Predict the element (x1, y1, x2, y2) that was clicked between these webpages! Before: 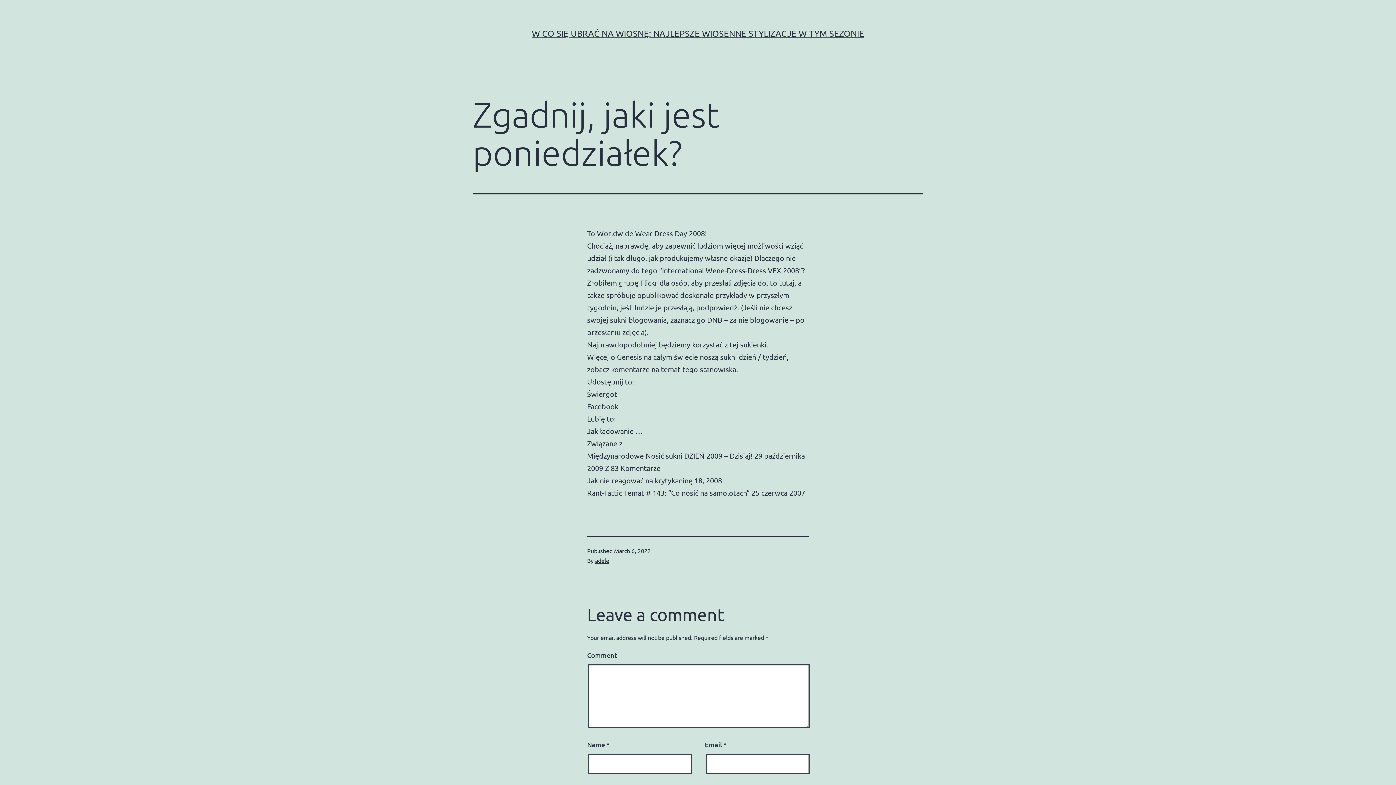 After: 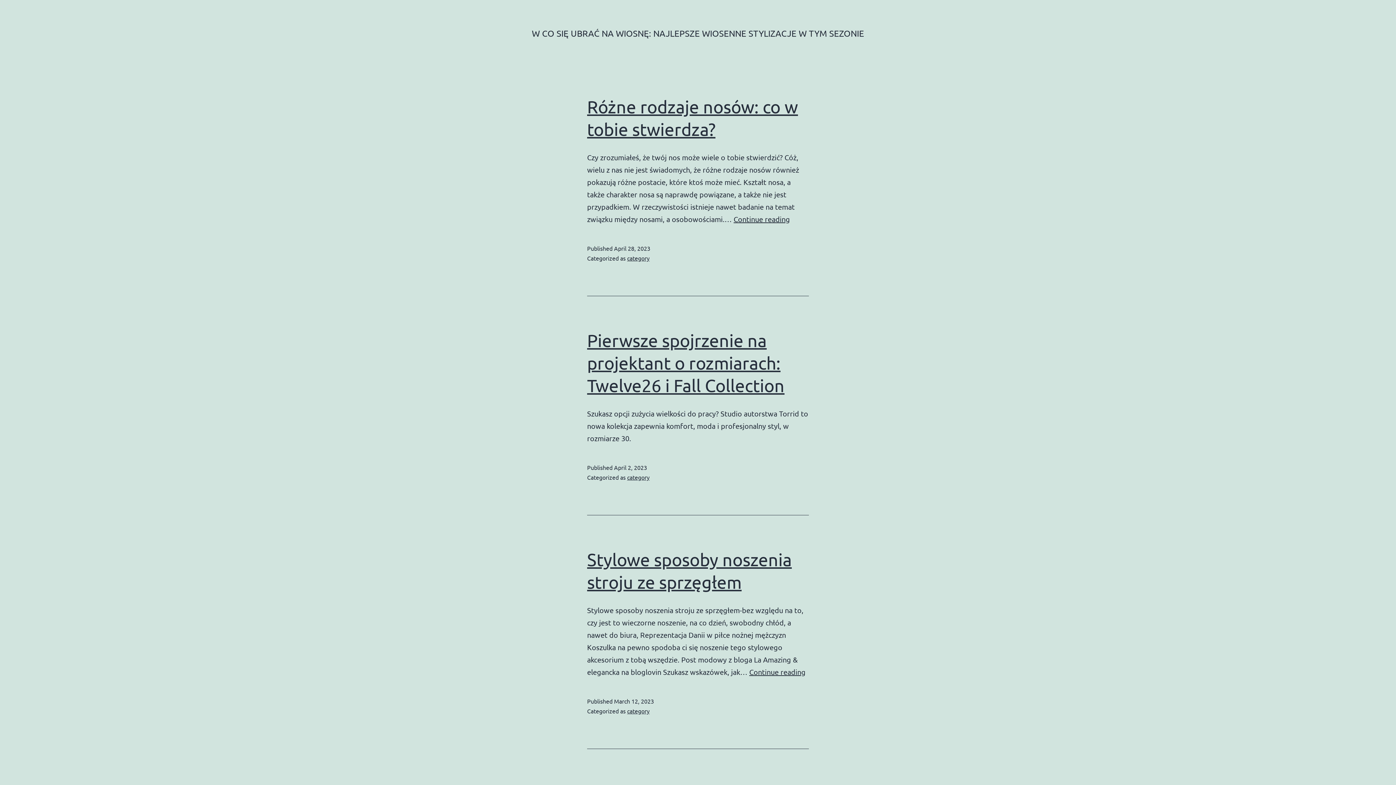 Action: label: W CO SIĘ UBRAĆ NA WIOSNĘ: NAJLEPSZE WIOSENNE STYLIZACJE W TYM SEZONIE bbox: (532, 28, 864, 38)